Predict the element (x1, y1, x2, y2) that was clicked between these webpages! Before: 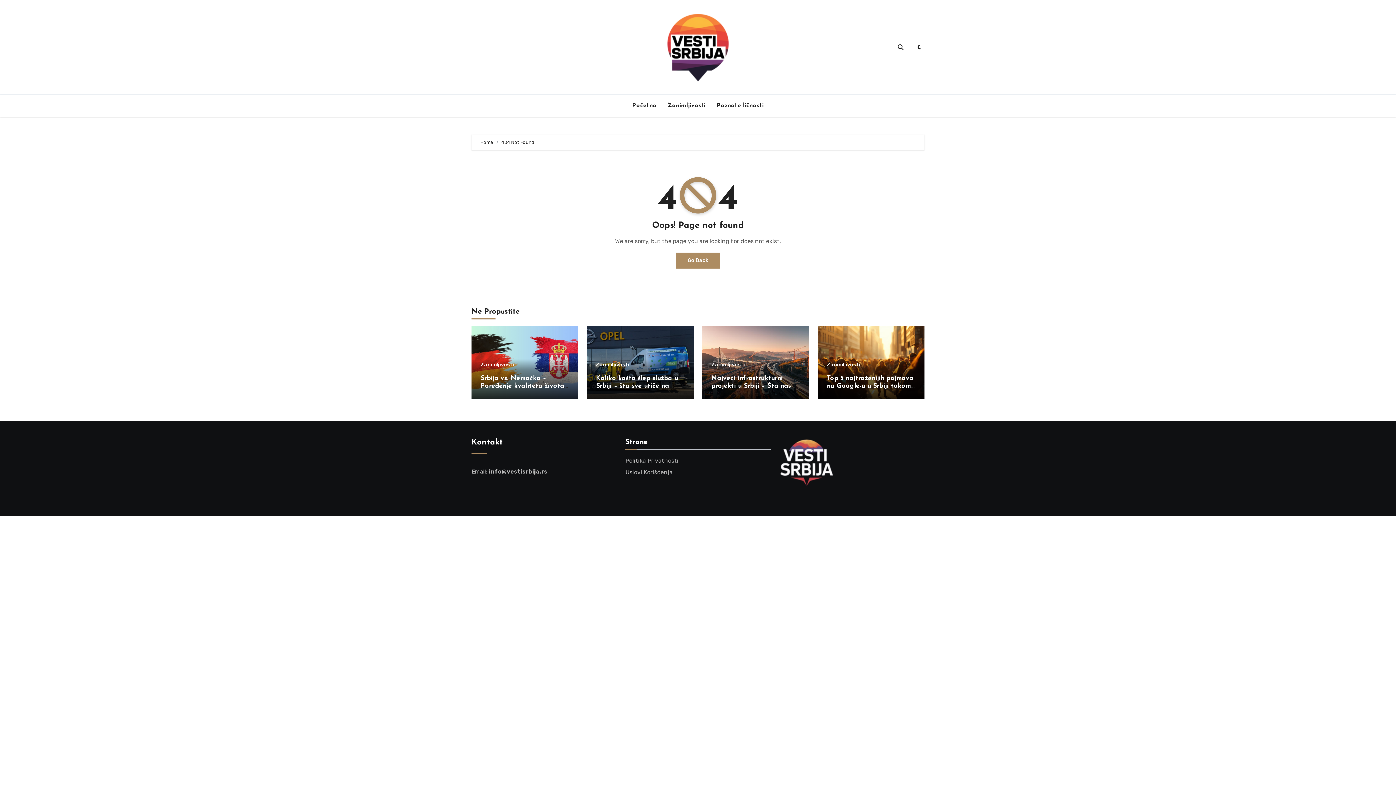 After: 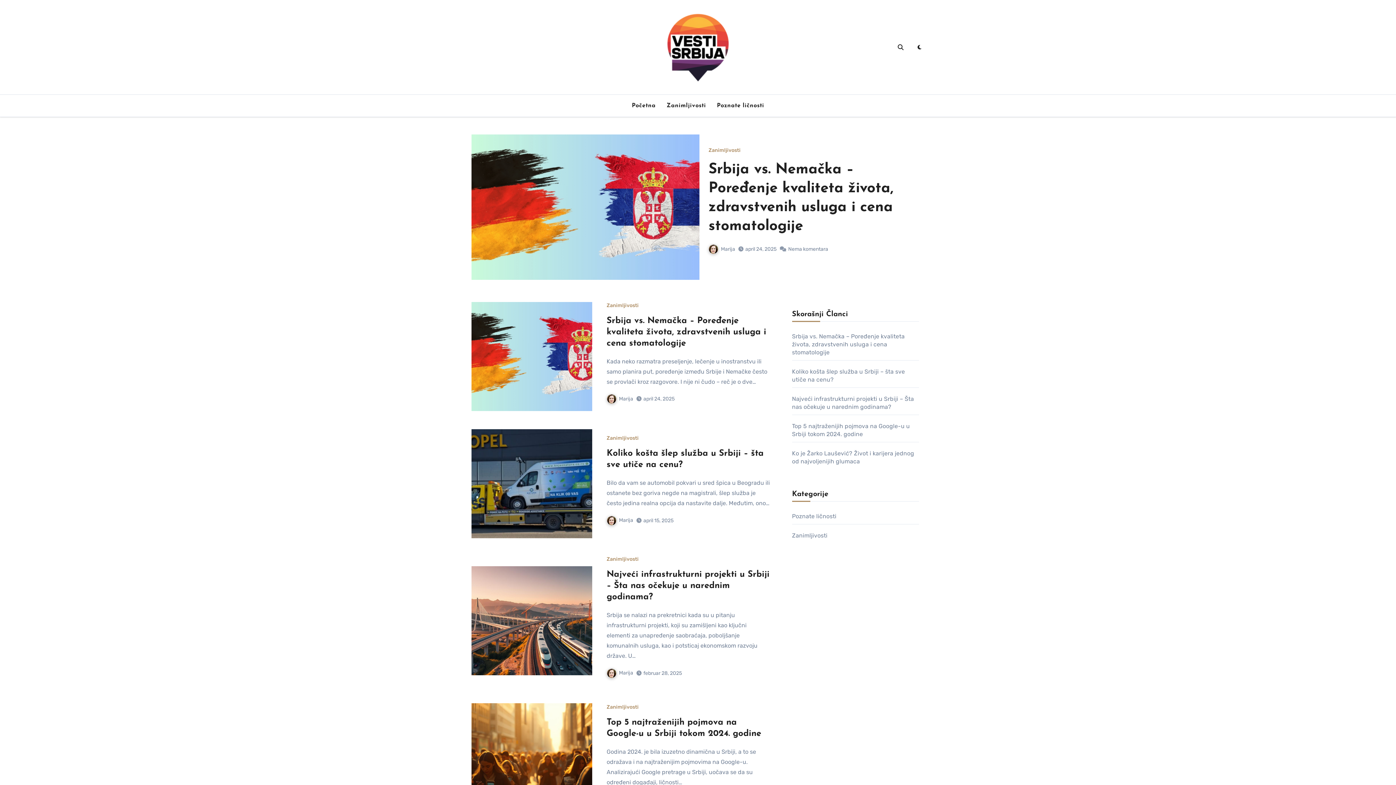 Action: bbox: (626, 97, 662, 113) label: Početna